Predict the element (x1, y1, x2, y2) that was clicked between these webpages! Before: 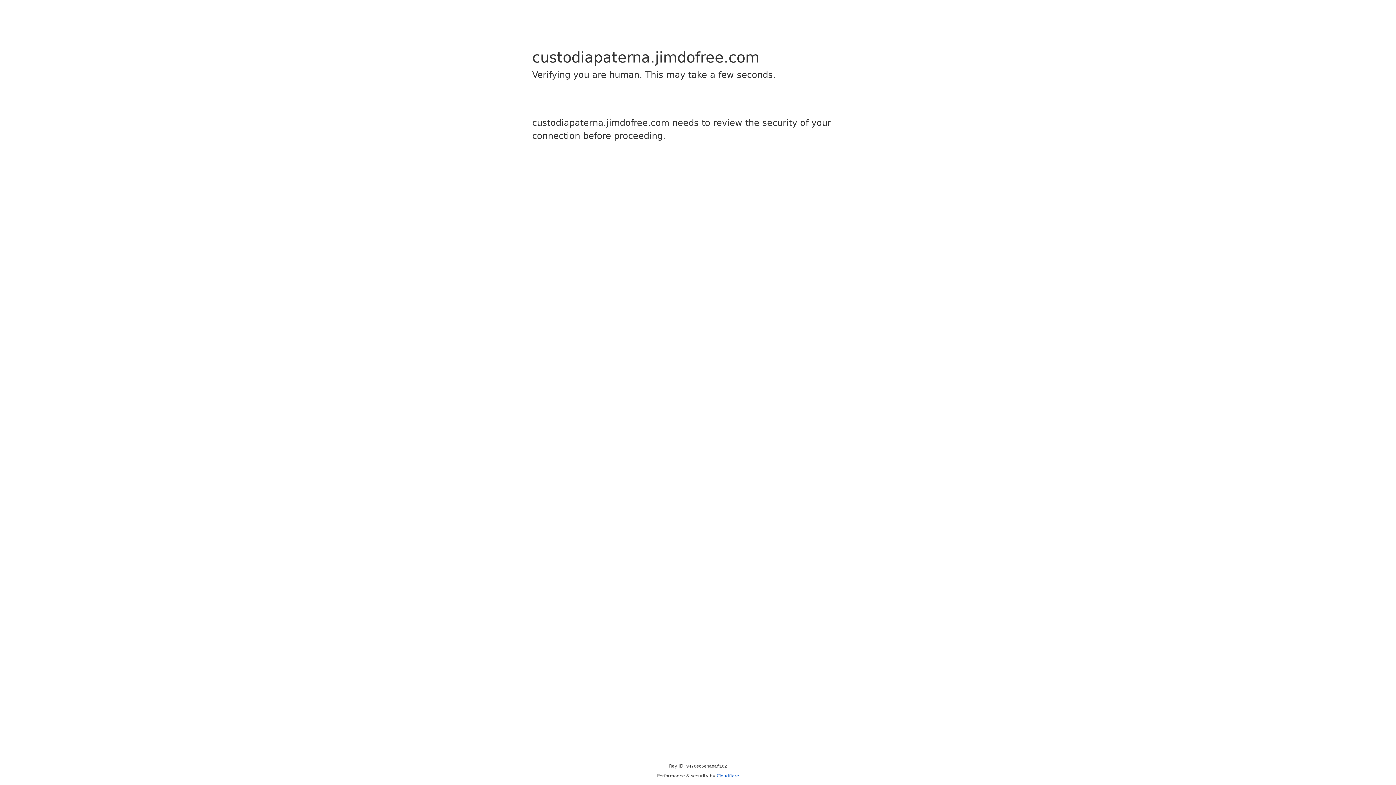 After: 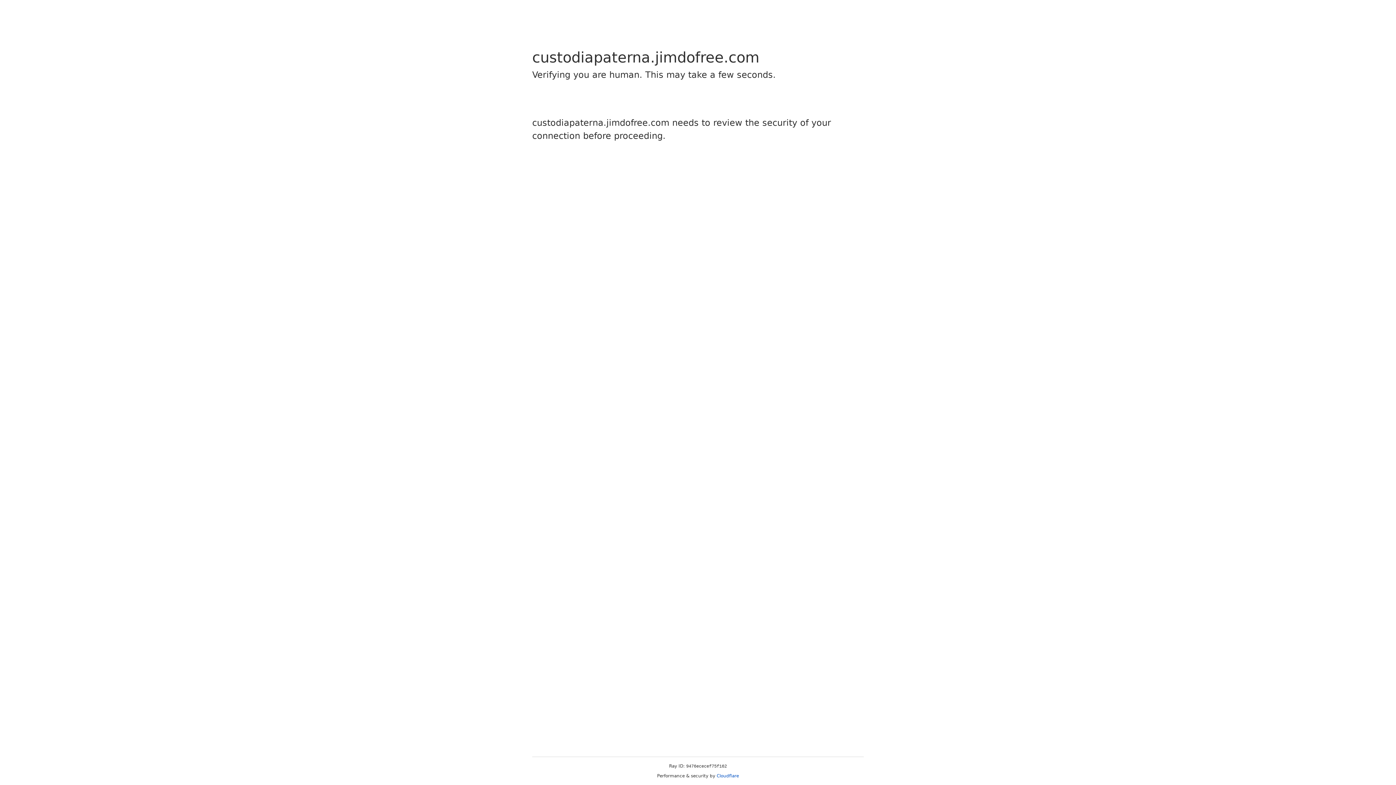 Action: label: Cloudflare bbox: (716, 773, 739, 778)